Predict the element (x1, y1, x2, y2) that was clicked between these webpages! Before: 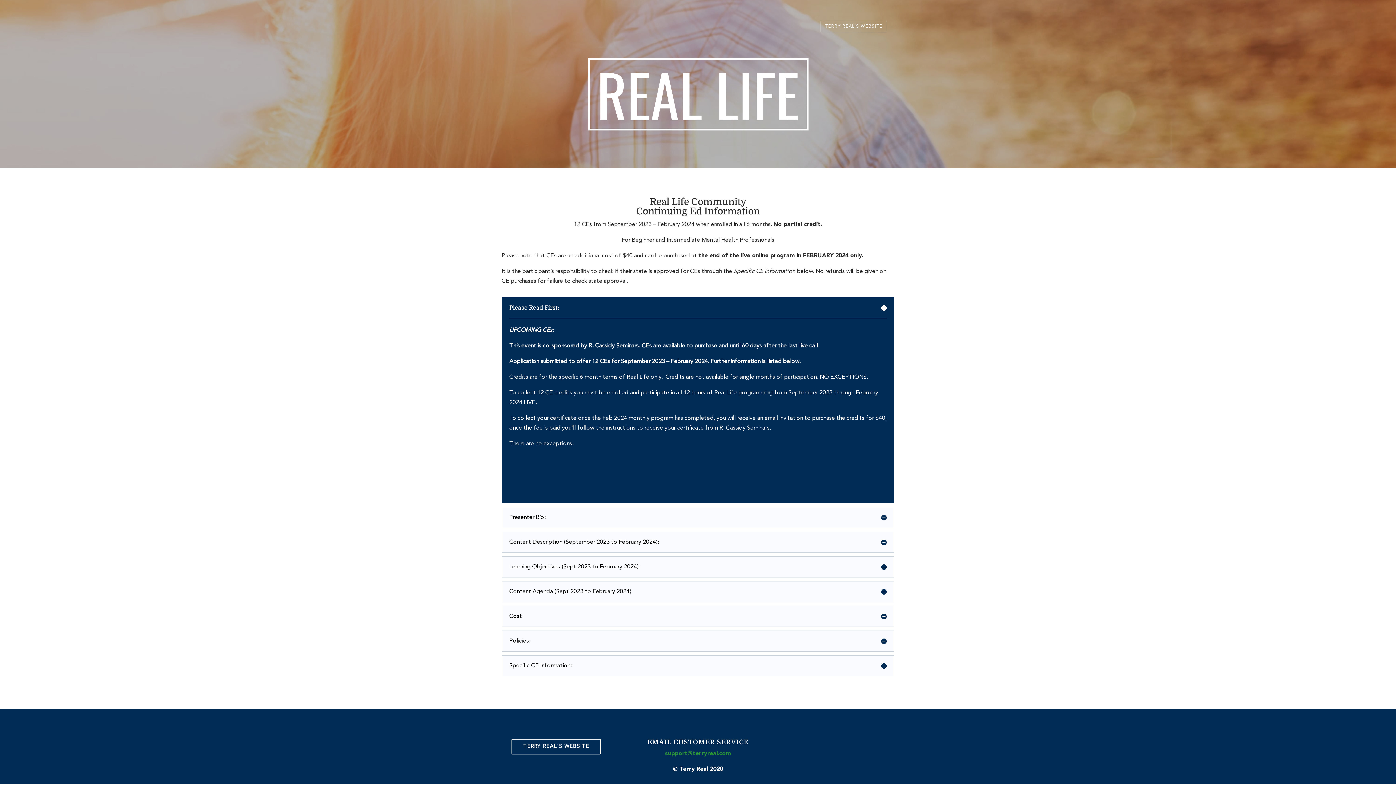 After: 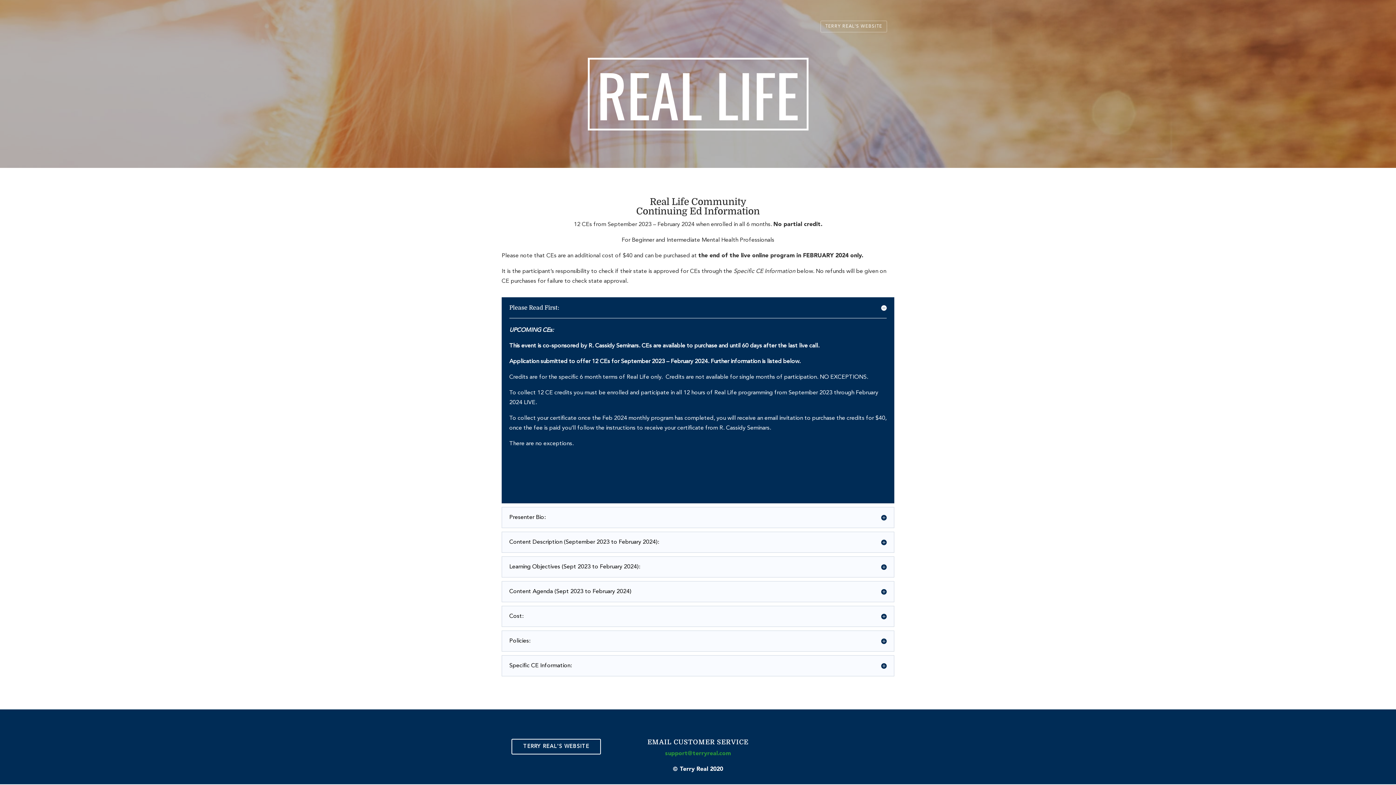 Action: bbox: (665, 751, 731, 756) label: support@terryreal.com